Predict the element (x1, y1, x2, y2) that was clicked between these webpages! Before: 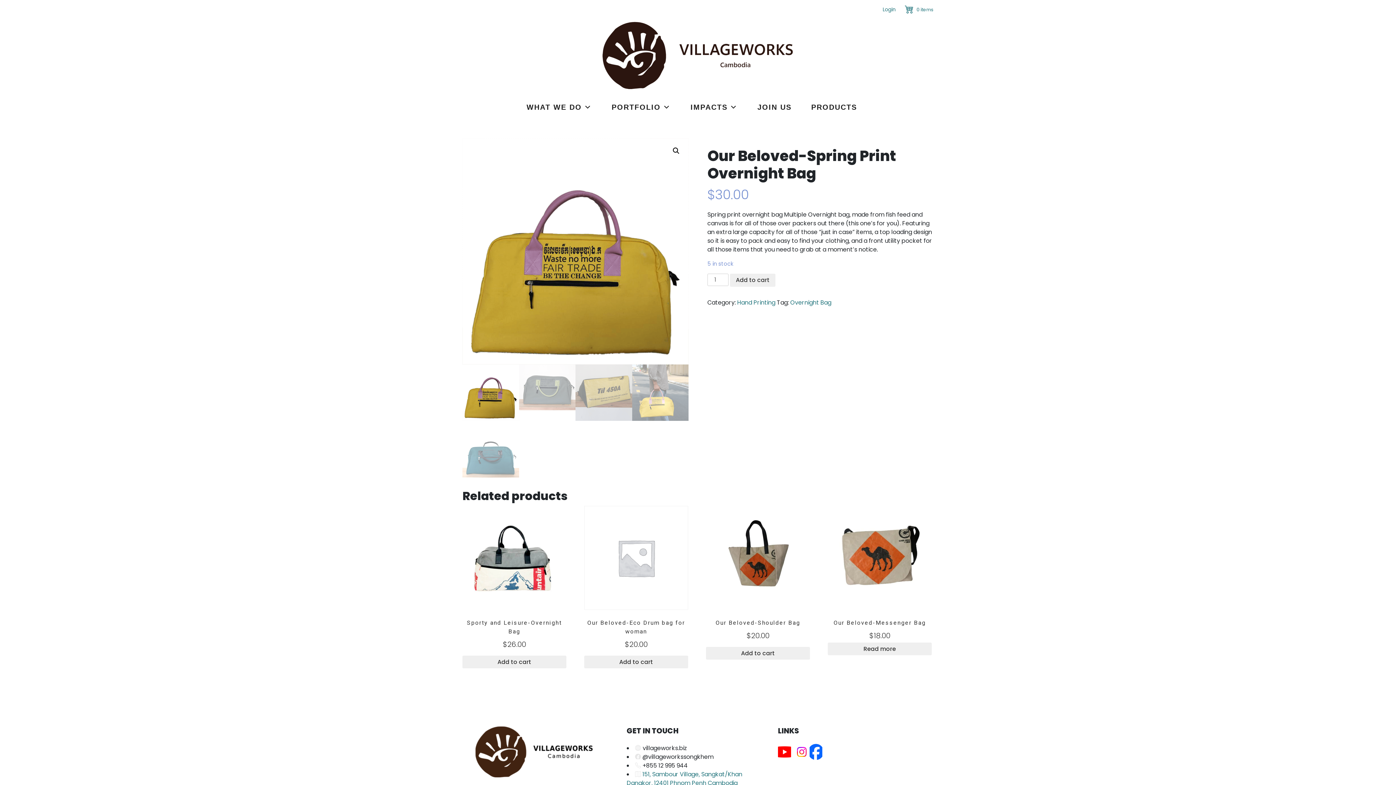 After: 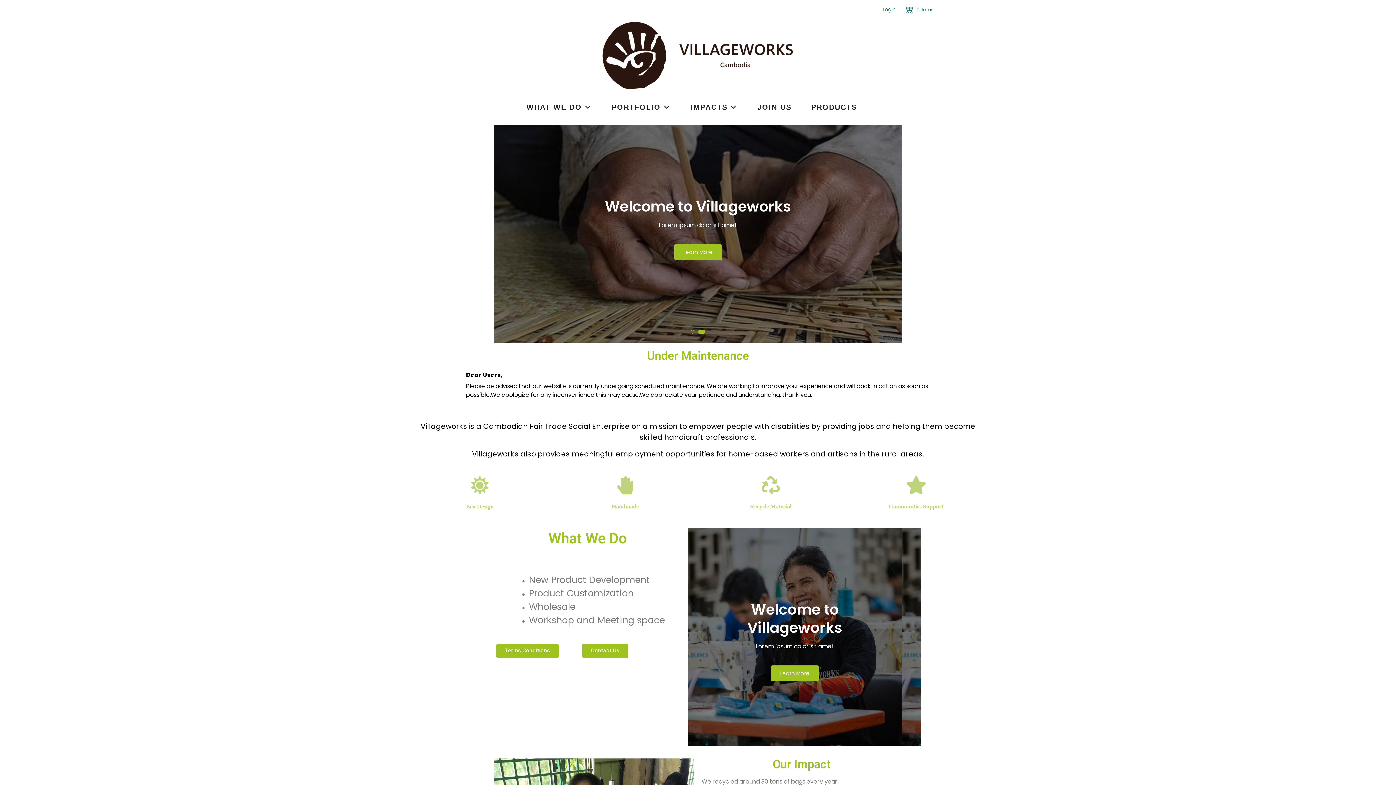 Action: bbox: (602, 21, 793, 89)